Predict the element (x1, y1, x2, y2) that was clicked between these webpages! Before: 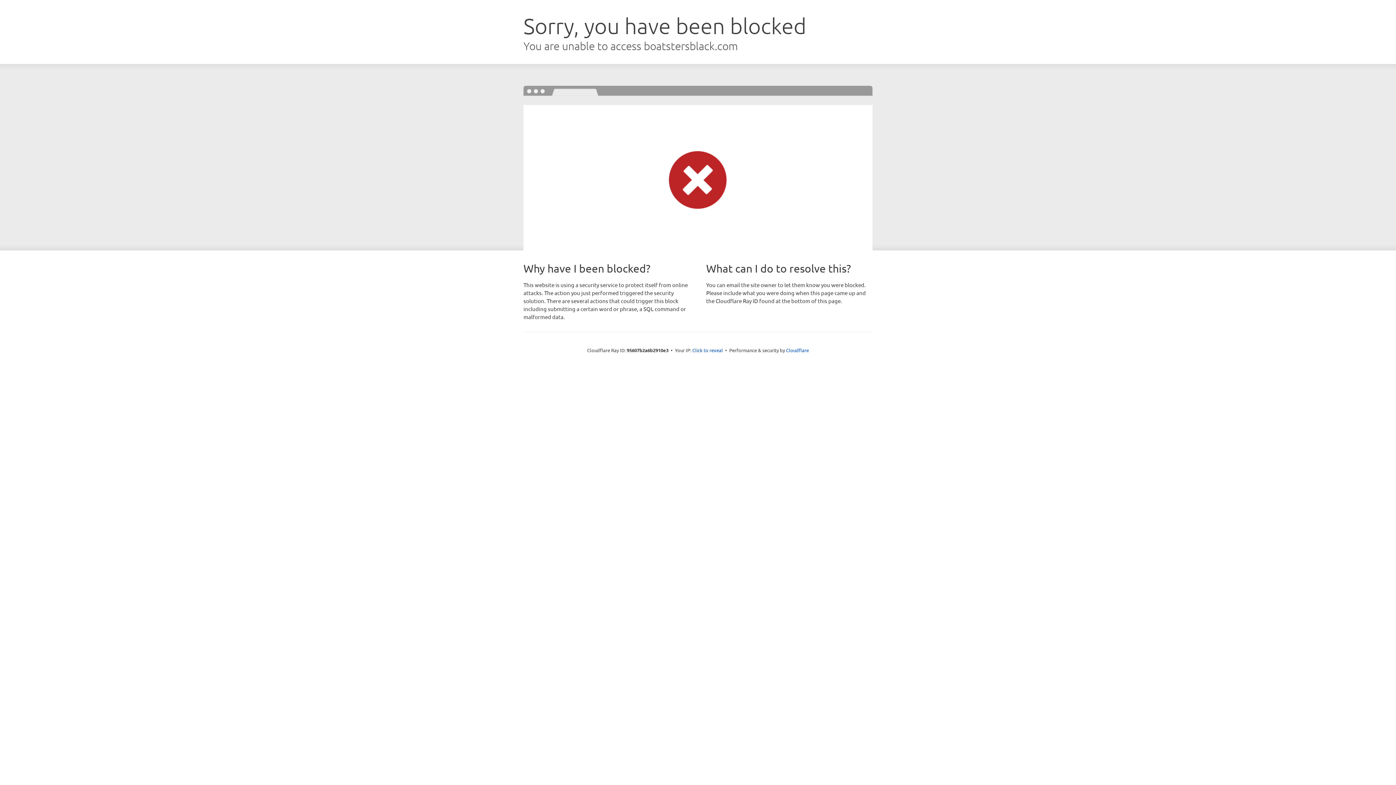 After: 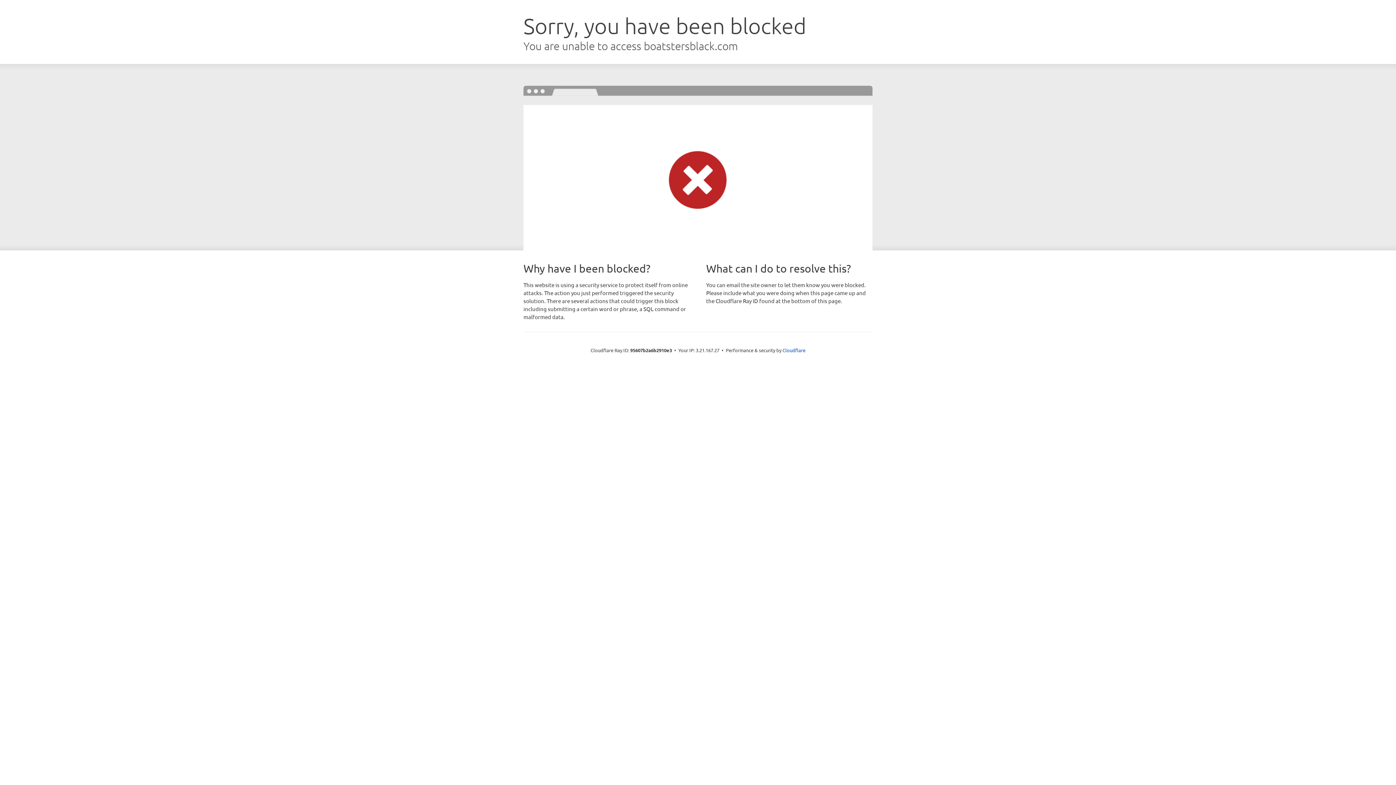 Action: bbox: (692, 346, 723, 353) label: Click to reveal